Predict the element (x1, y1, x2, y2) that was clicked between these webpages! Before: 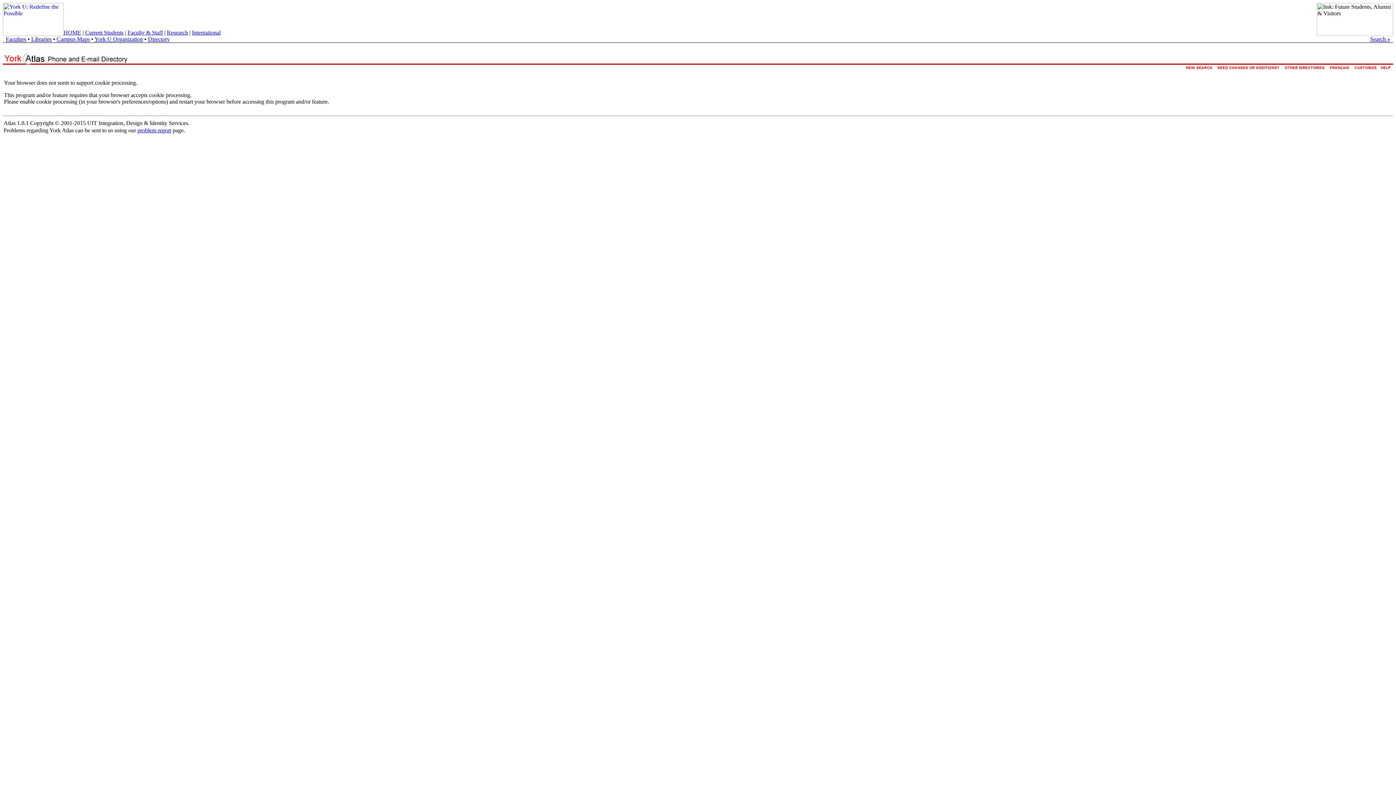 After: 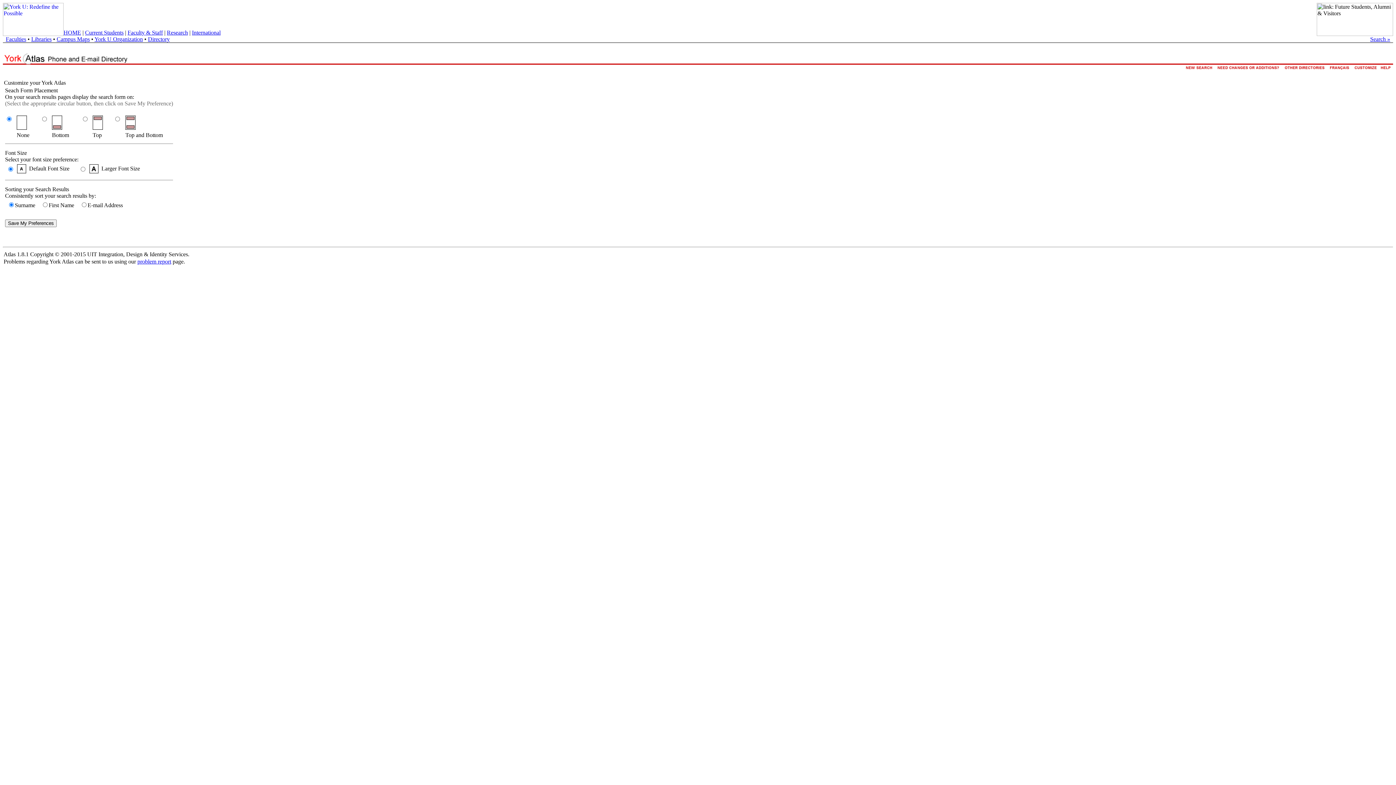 Action: bbox: (1353, 66, 1378, 73)